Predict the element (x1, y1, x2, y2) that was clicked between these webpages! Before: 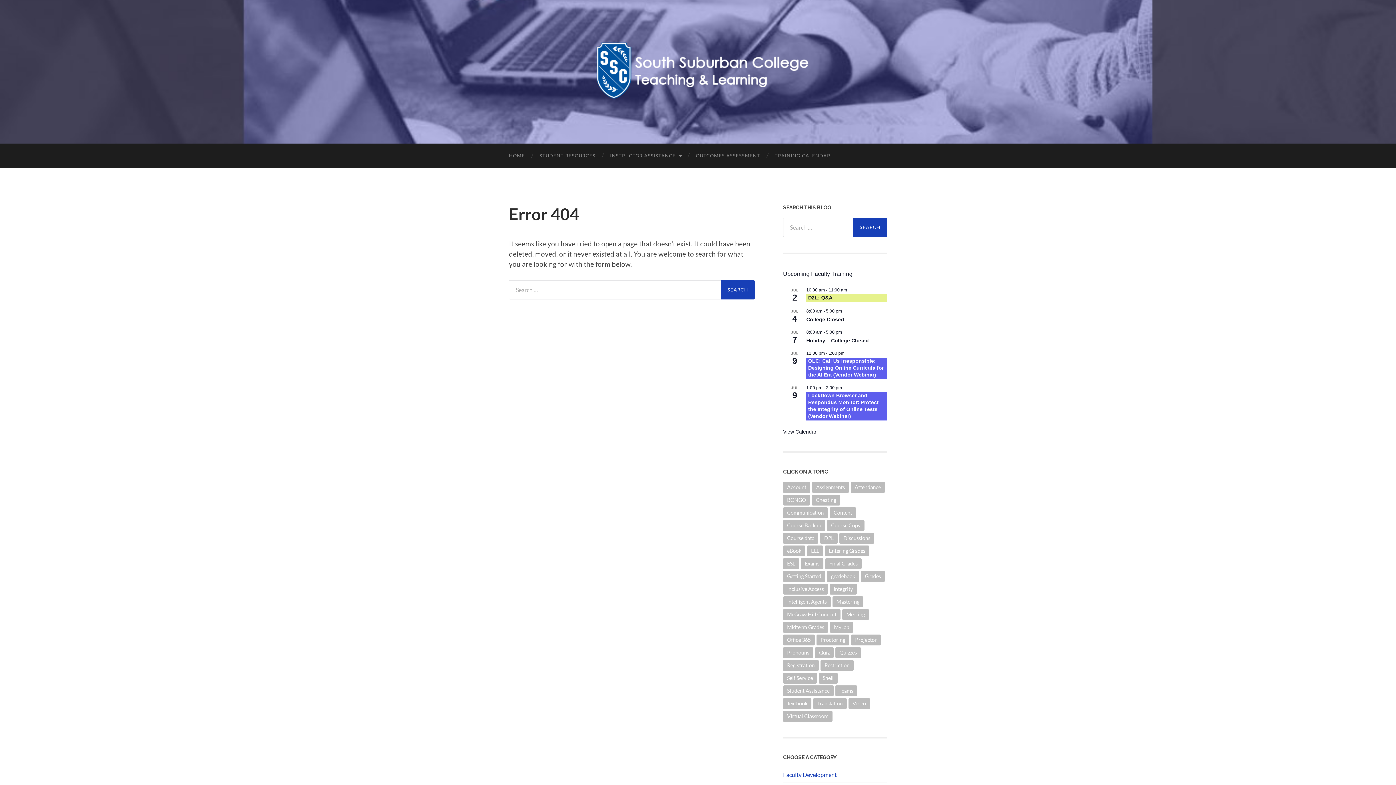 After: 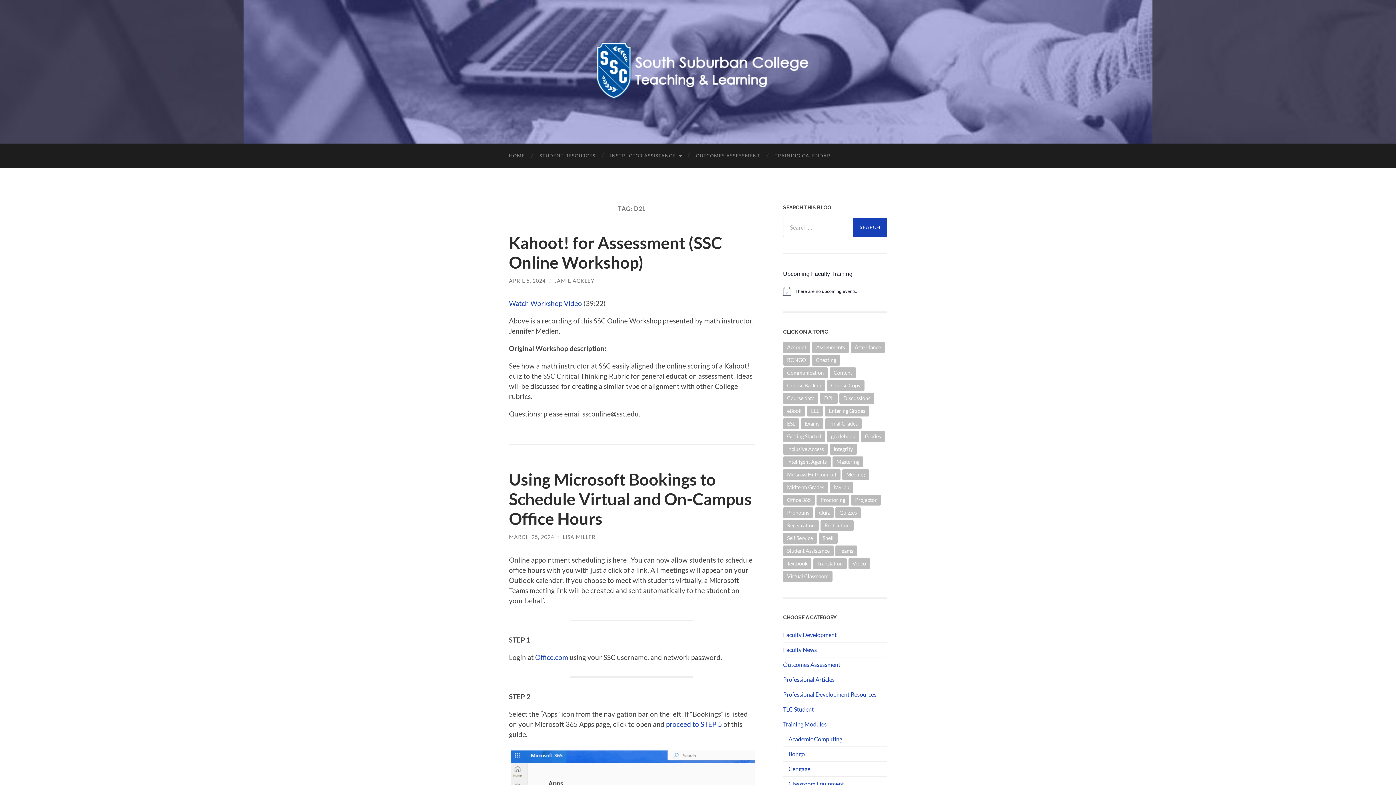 Action: label: D2L (6 items) bbox: (820, 532, 837, 543)